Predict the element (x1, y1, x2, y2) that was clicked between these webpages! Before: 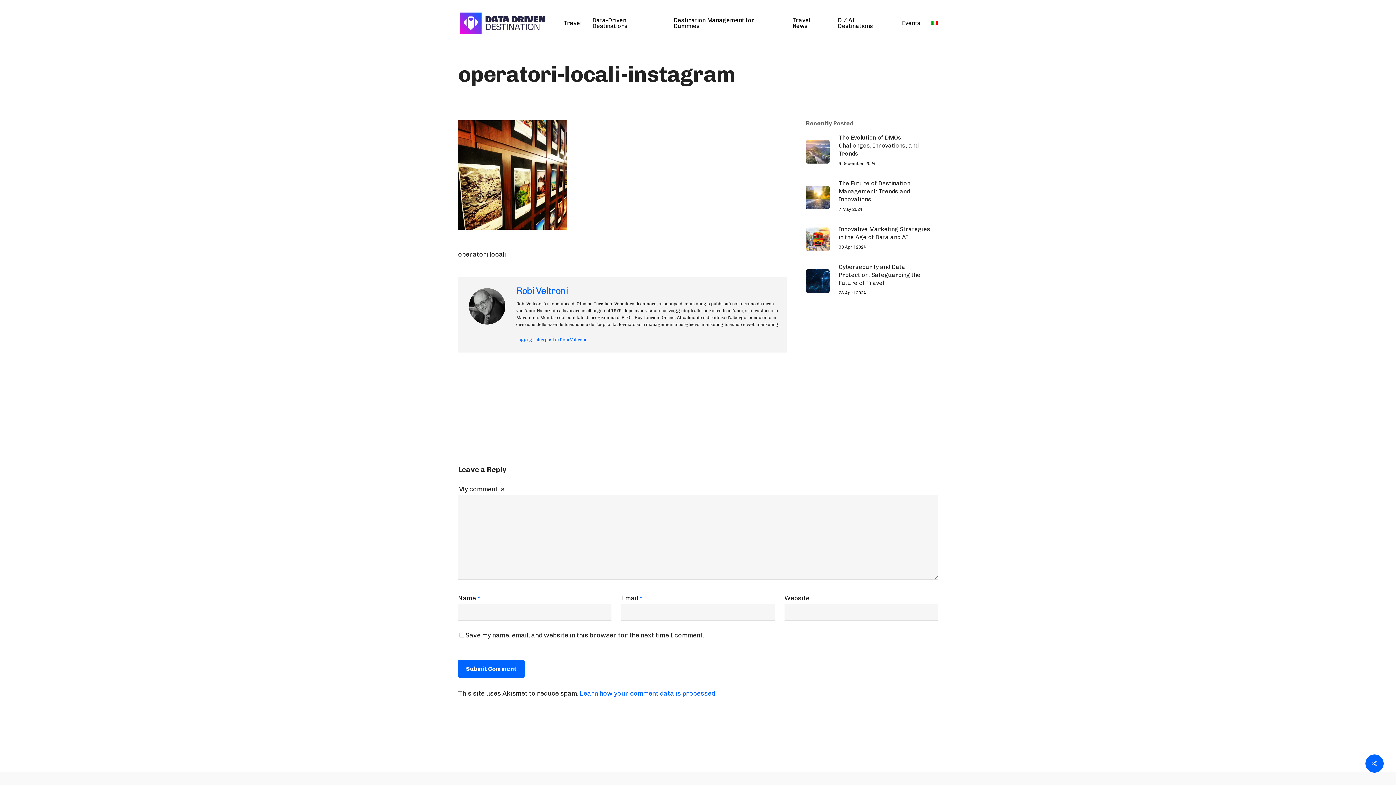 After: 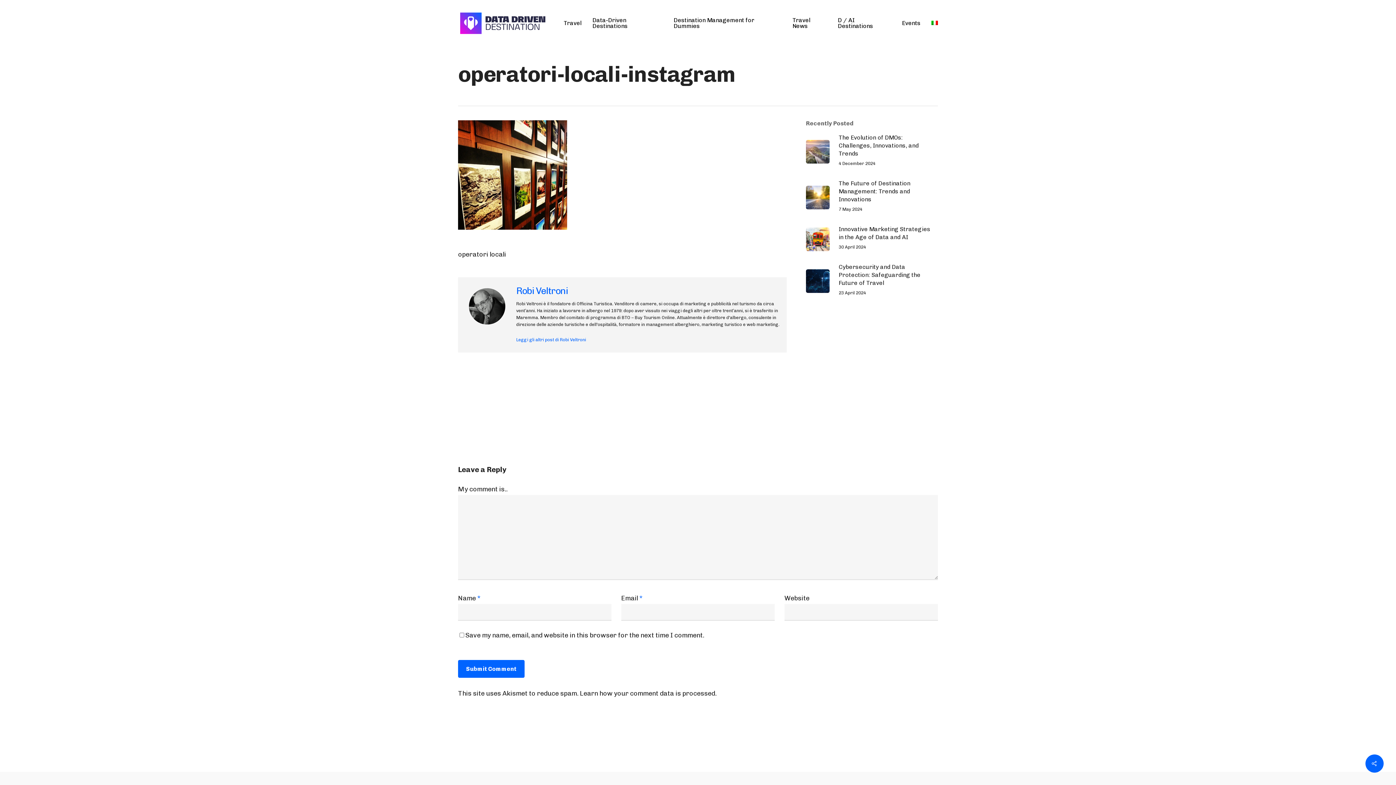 Action: bbox: (580, 689, 716, 697) label: Learn how your comment data is processed.